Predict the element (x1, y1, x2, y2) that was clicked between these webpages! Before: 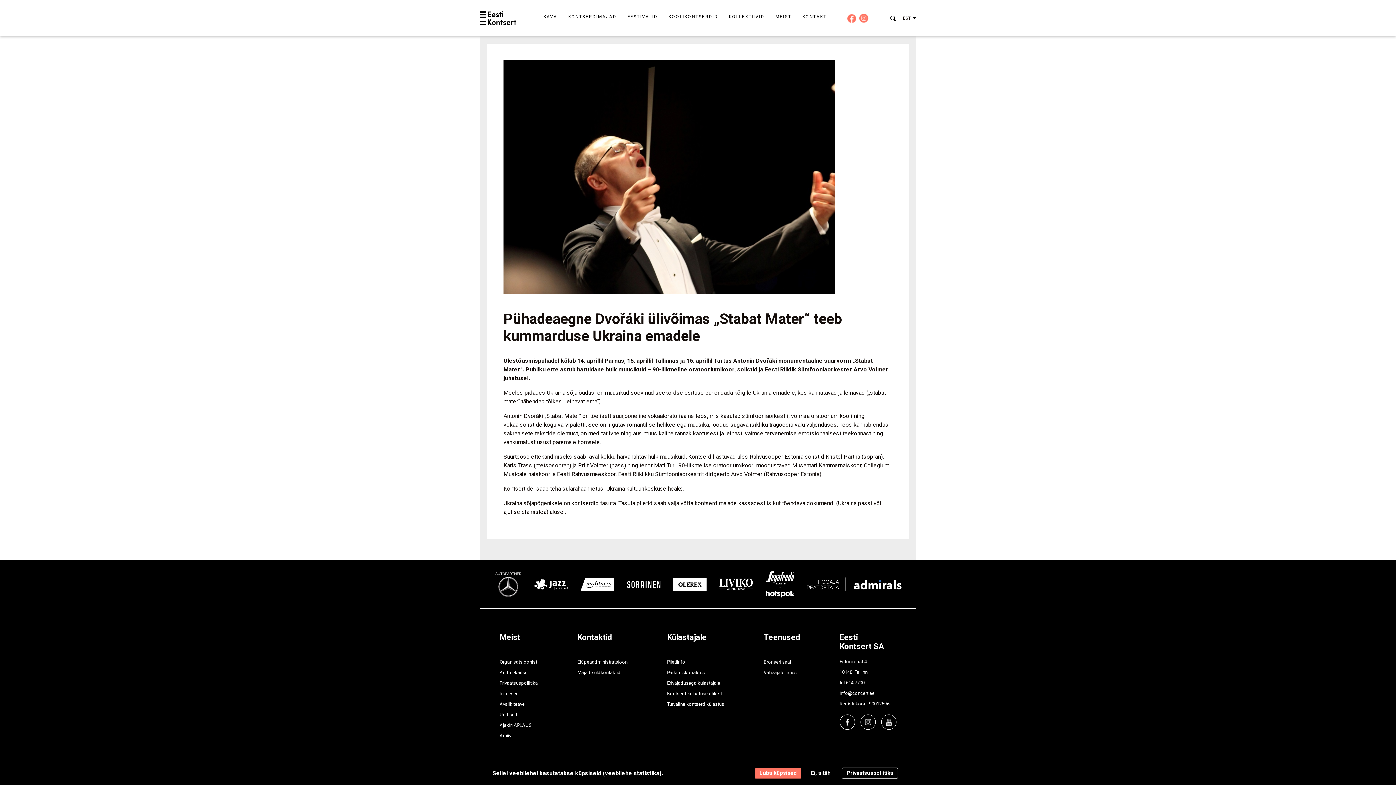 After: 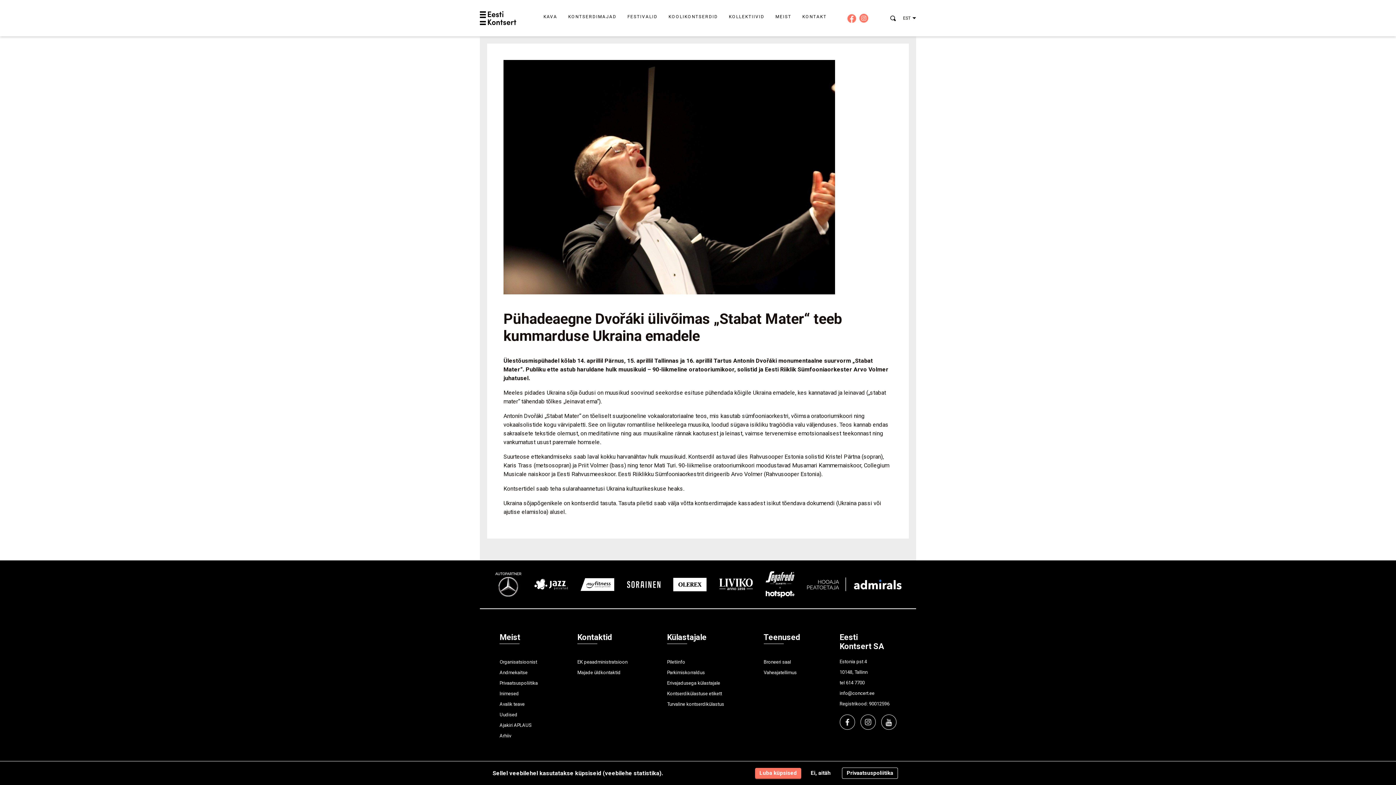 Action: bbox: (859, 13, 868, 22)